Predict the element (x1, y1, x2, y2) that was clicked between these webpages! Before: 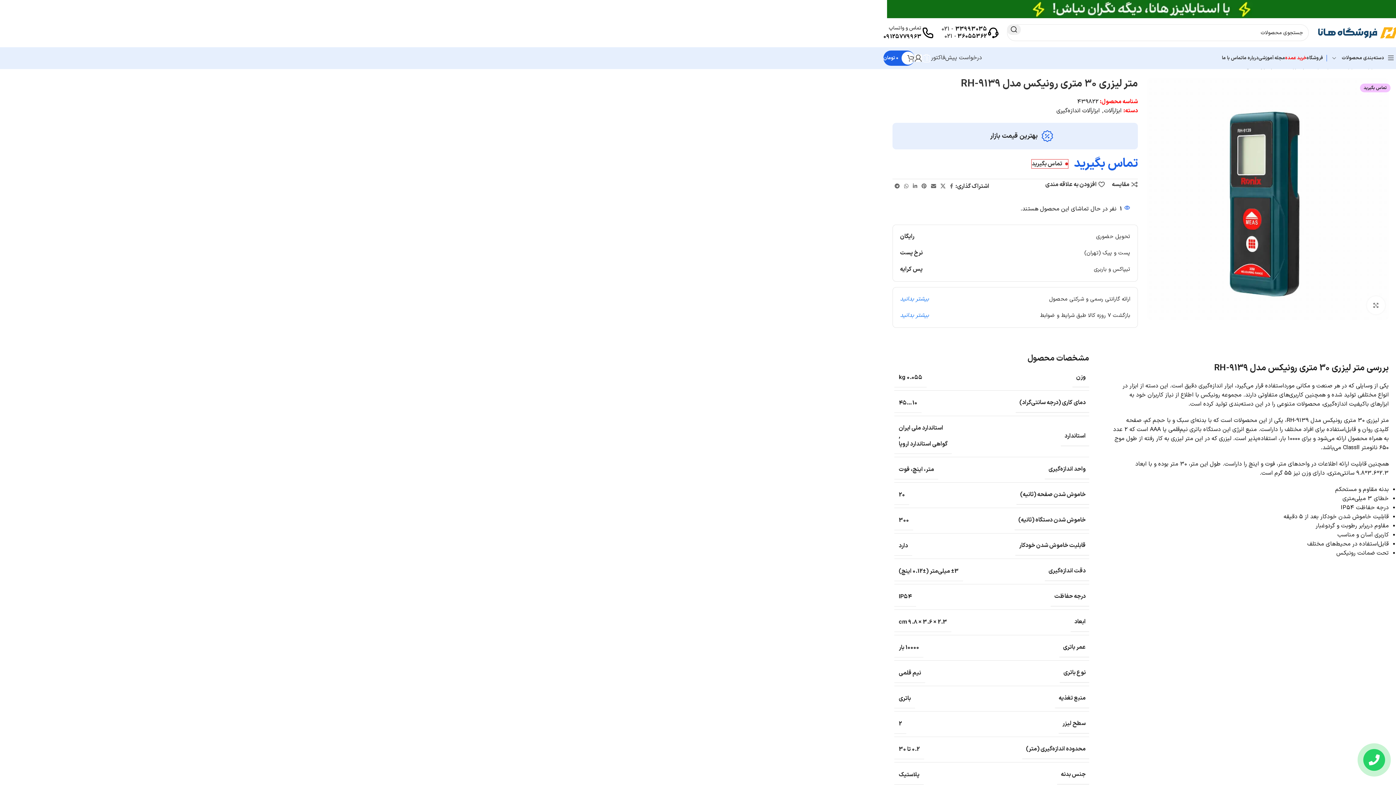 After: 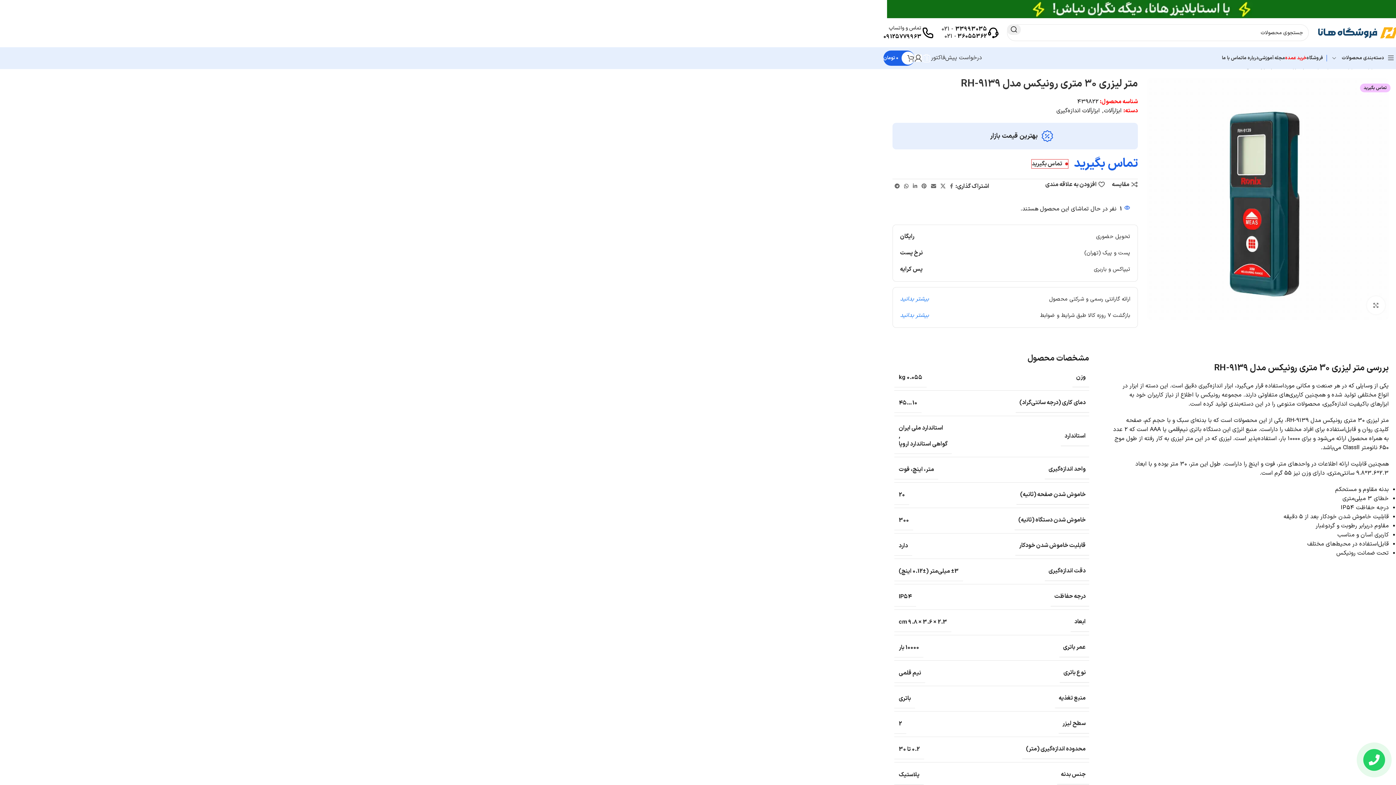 Action: label: لینک شبکه اجتماعی WhatsApp bbox: (902, 181, 910, 192)